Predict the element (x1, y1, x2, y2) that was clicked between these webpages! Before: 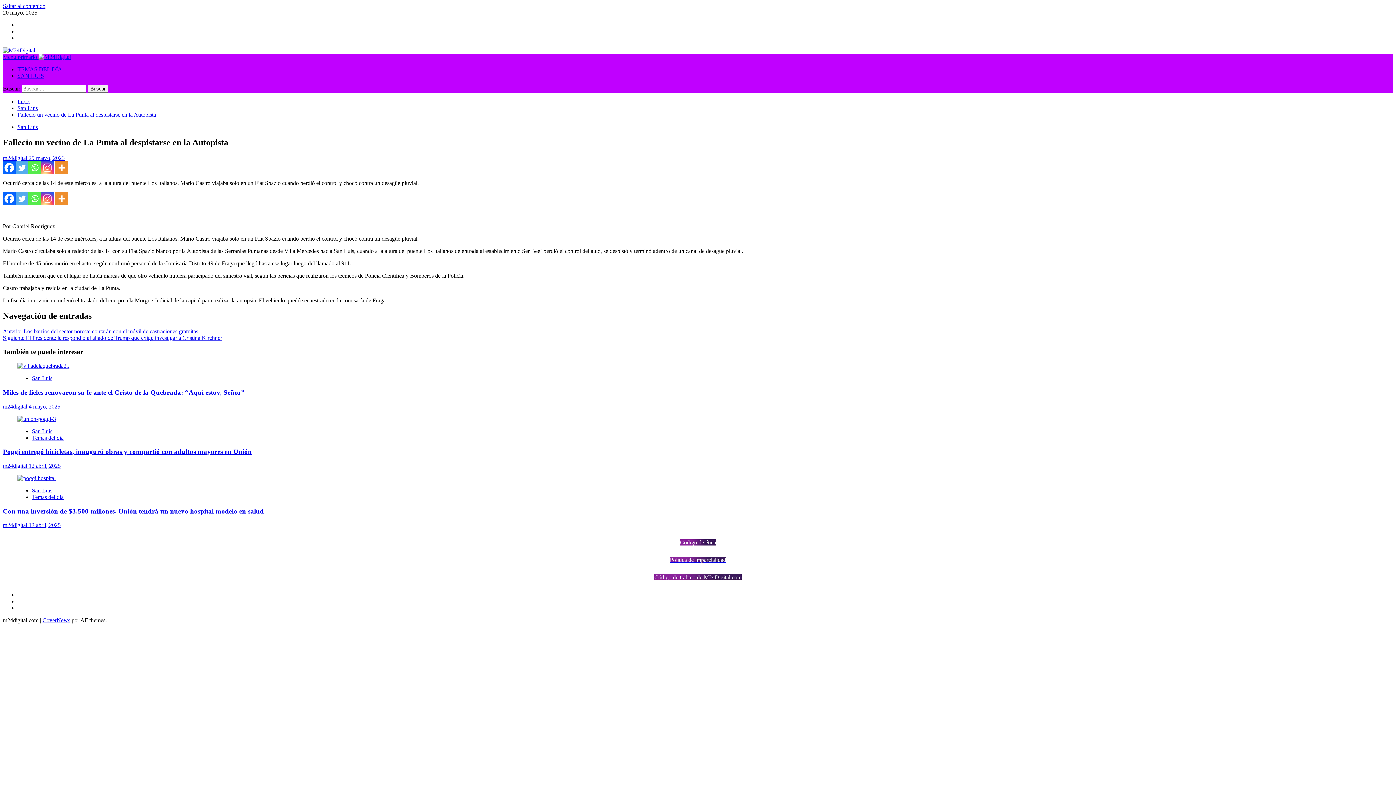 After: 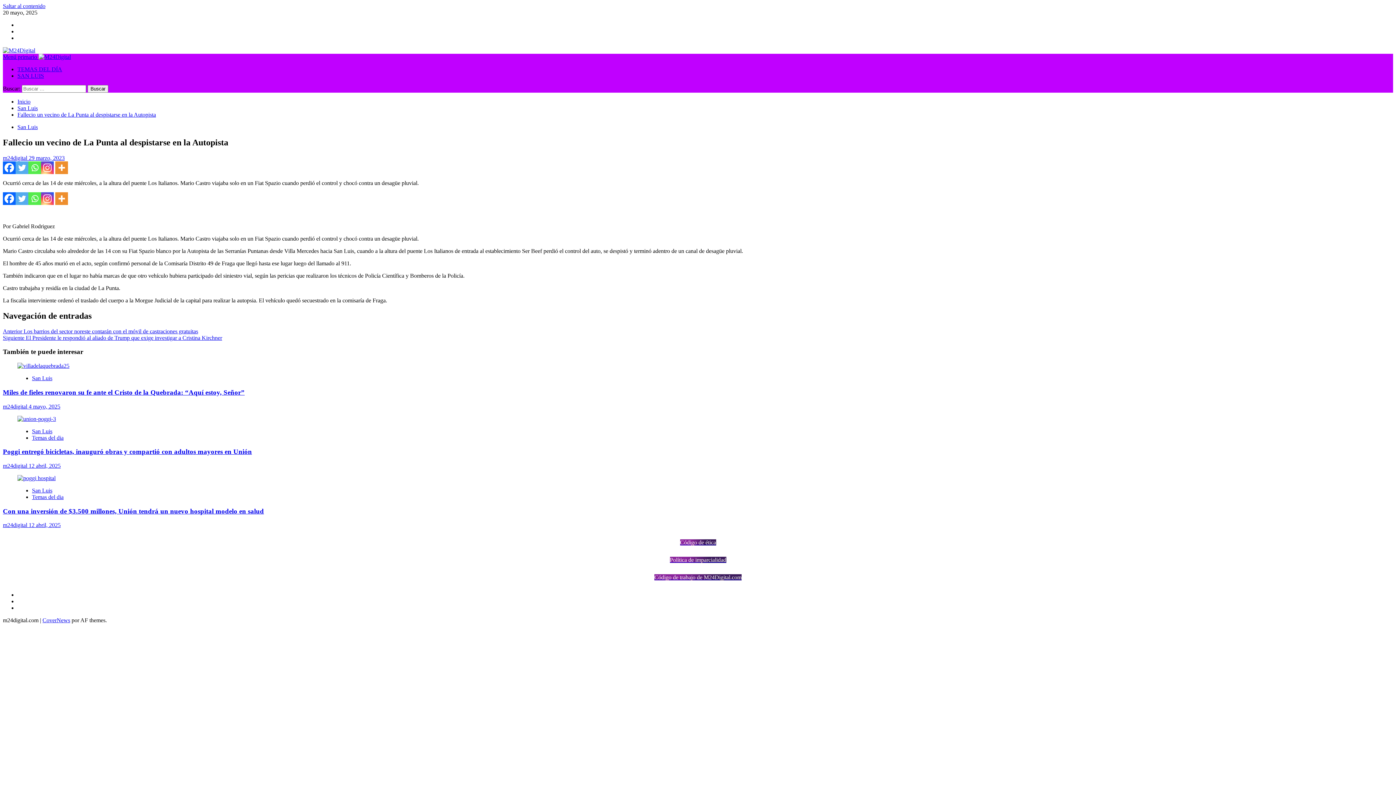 Action: bbox: (2, 192, 15, 205) label: Facebook